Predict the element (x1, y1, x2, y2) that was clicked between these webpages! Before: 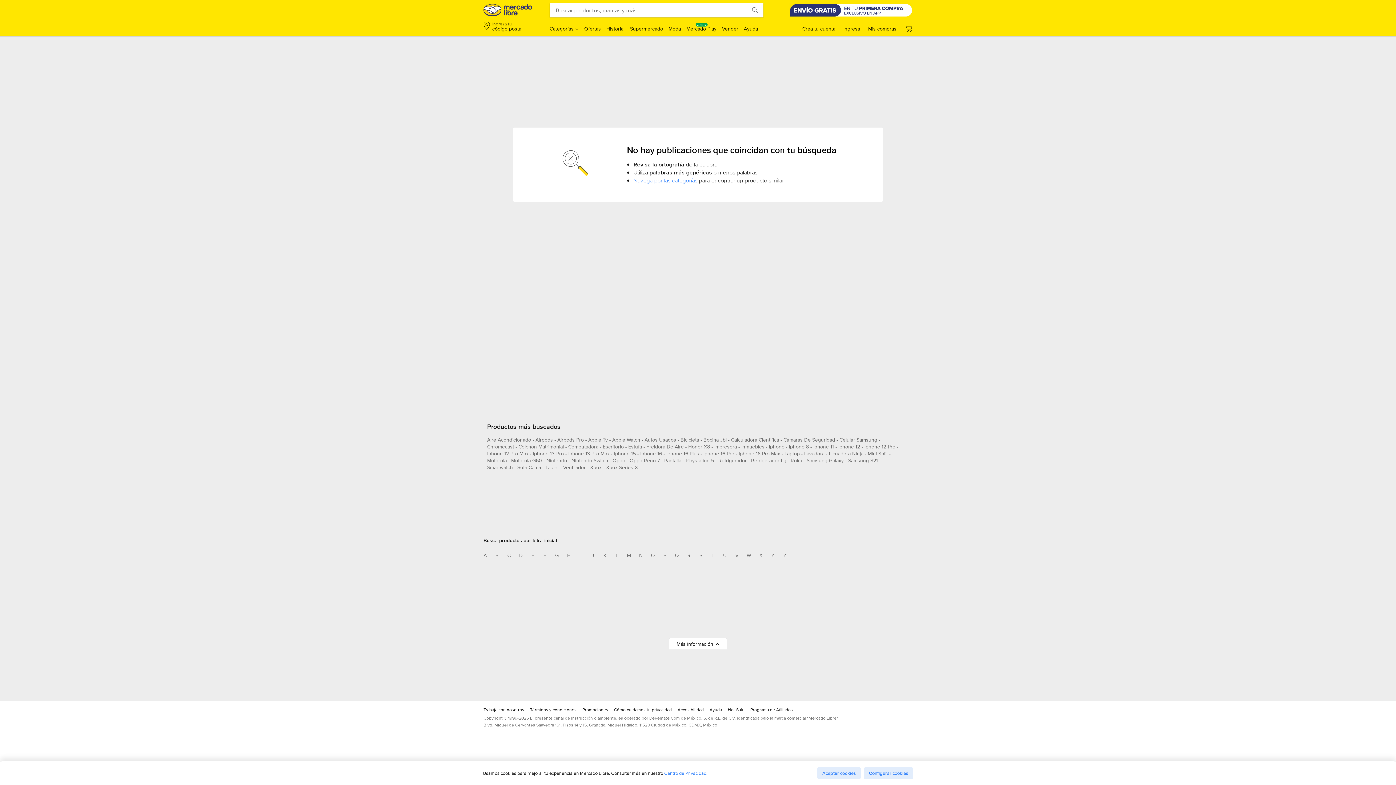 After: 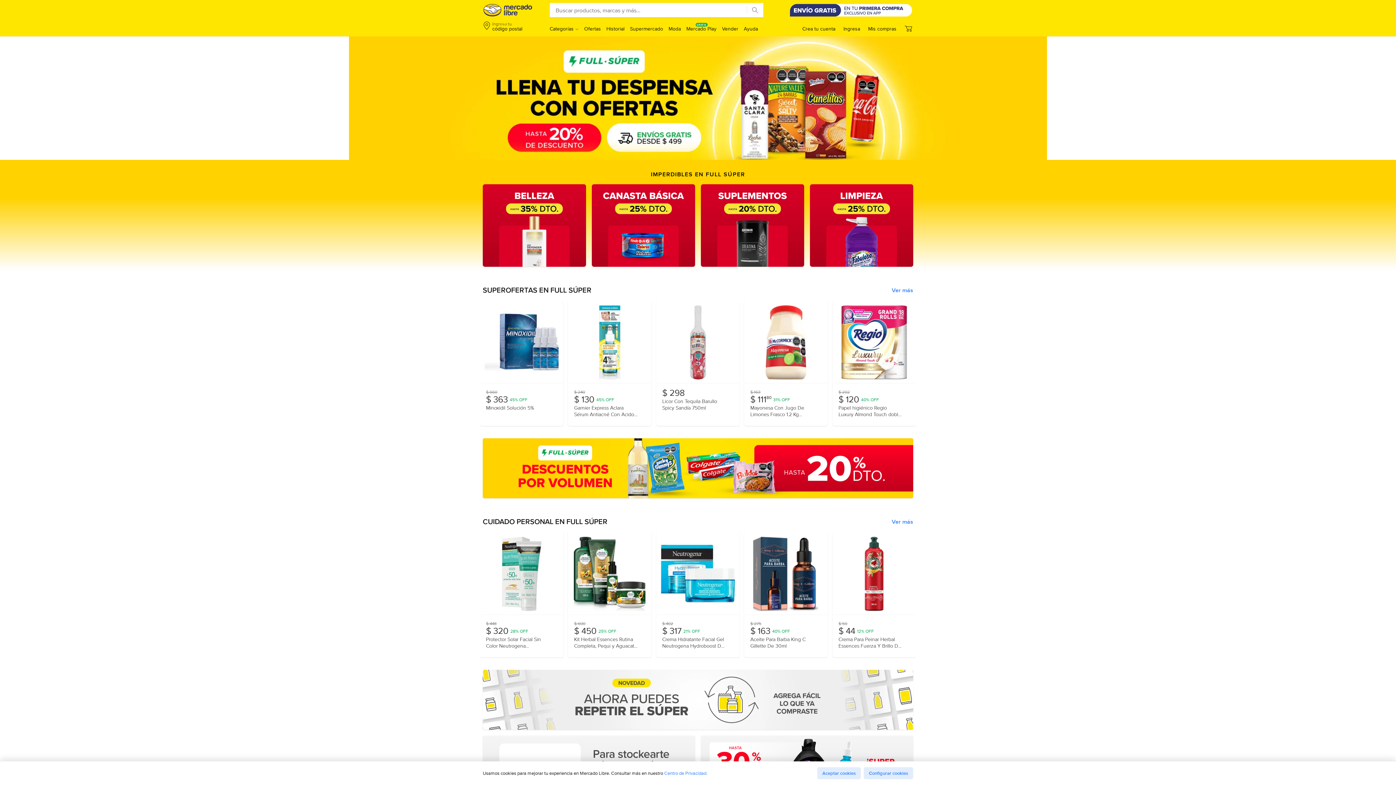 Action: label: Supermercado bbox: (630, 25, 663, 32)